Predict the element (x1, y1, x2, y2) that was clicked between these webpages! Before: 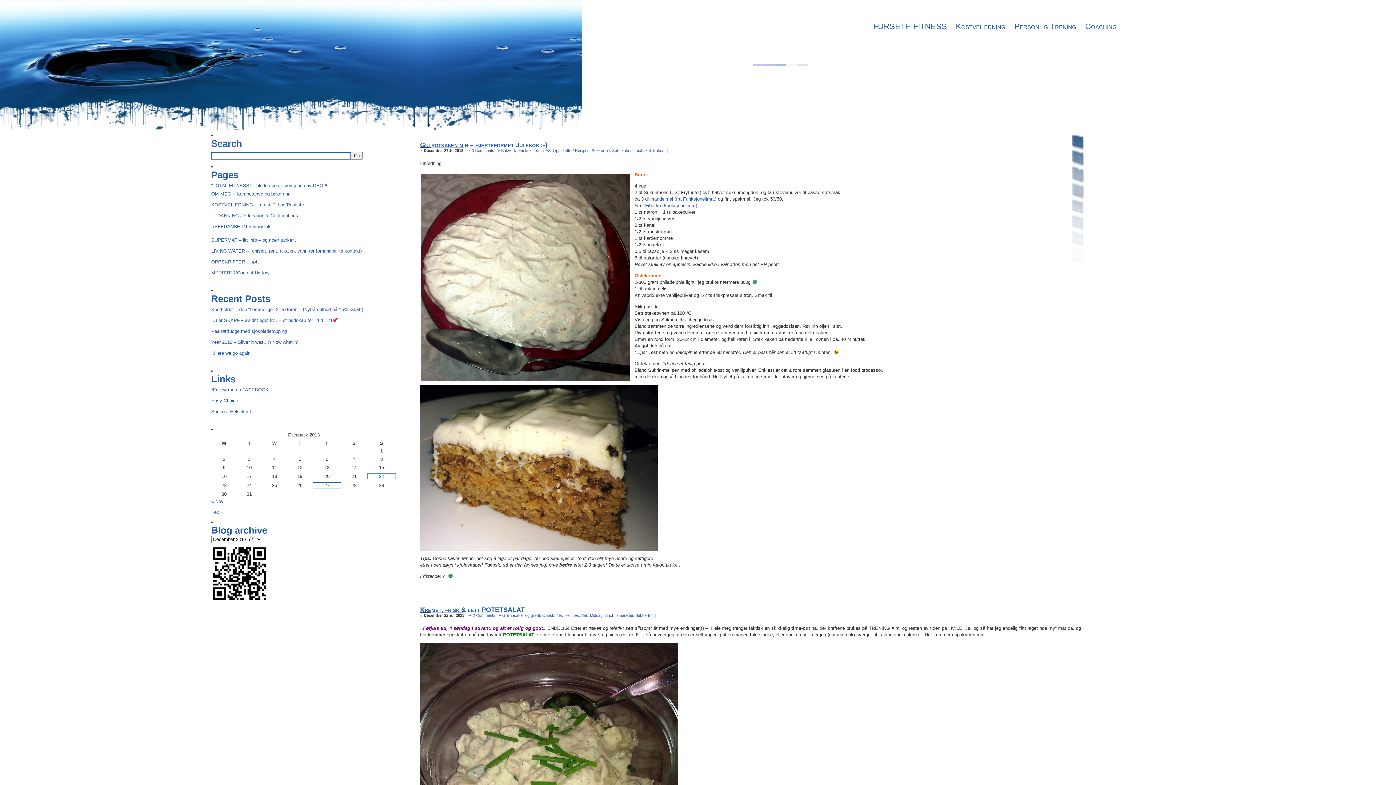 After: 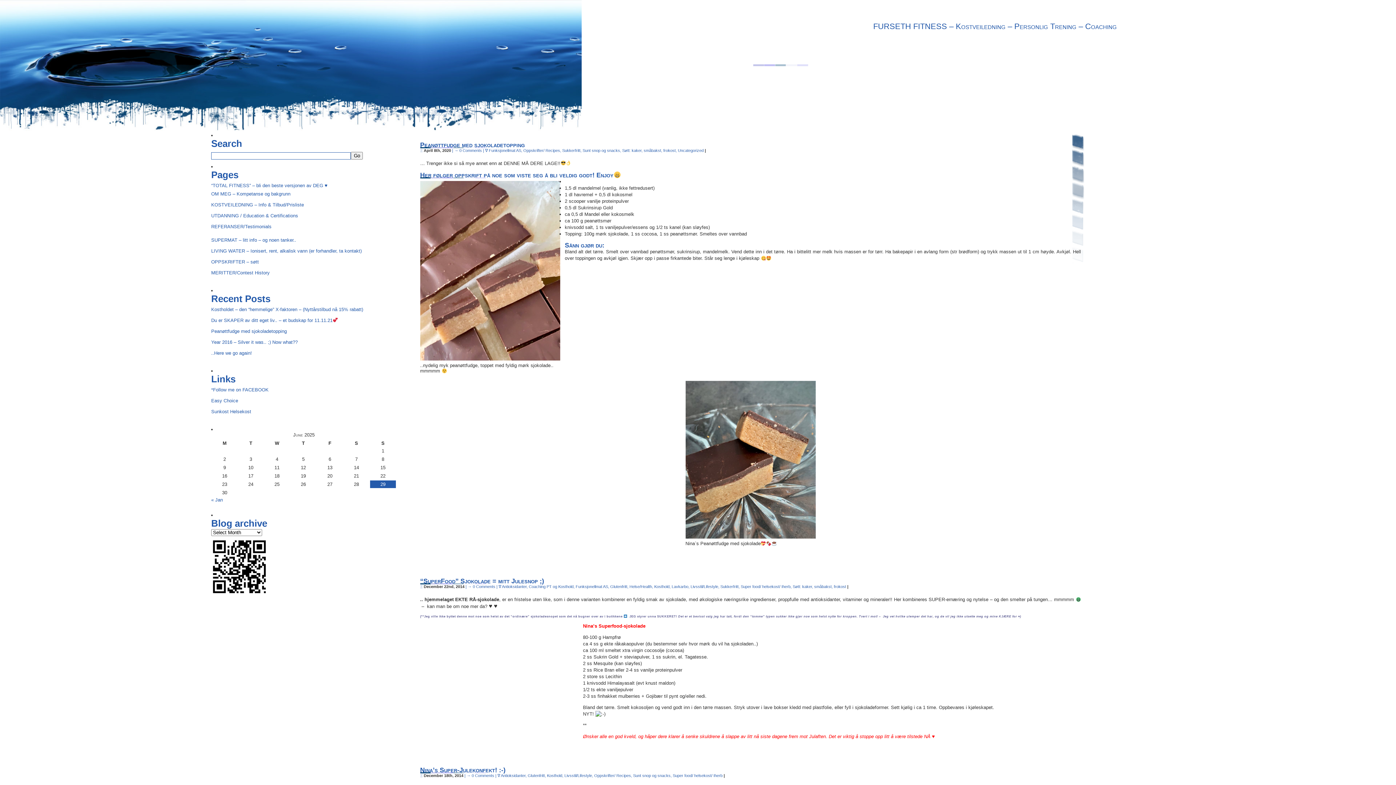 Action: label: Oppskrifter/ Recipes bbox: (542, 613, 579, 617)